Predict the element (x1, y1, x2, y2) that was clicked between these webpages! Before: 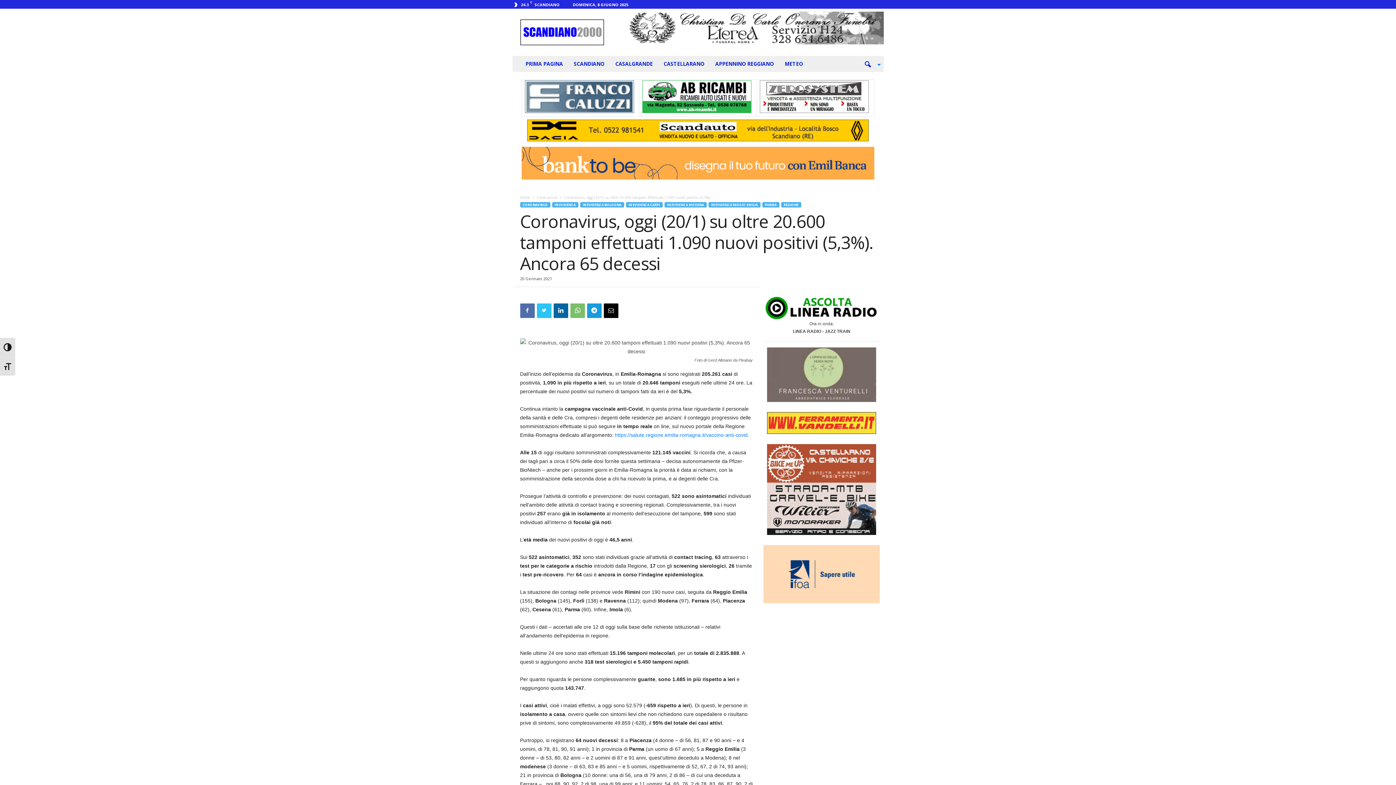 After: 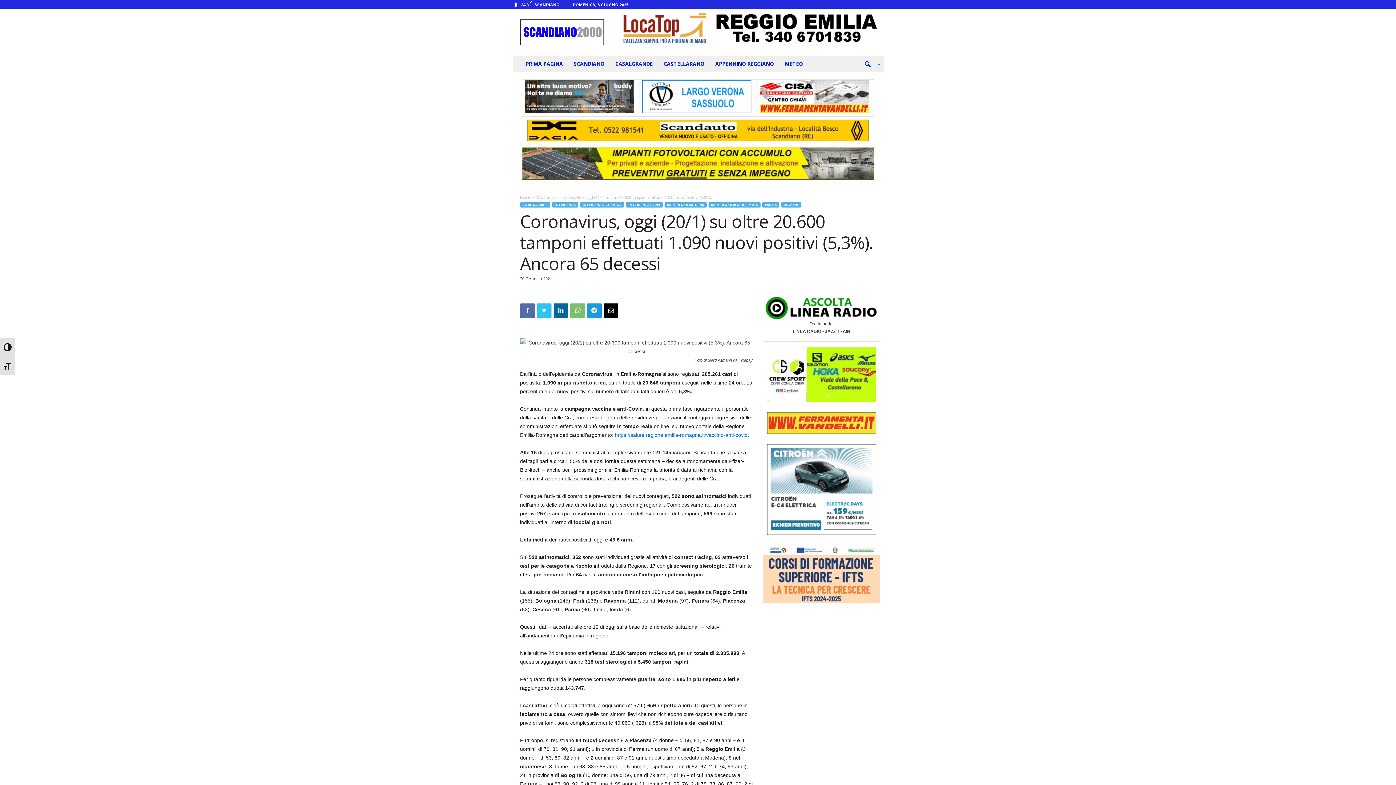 Action: bbox: (763, 294, 880, 320)